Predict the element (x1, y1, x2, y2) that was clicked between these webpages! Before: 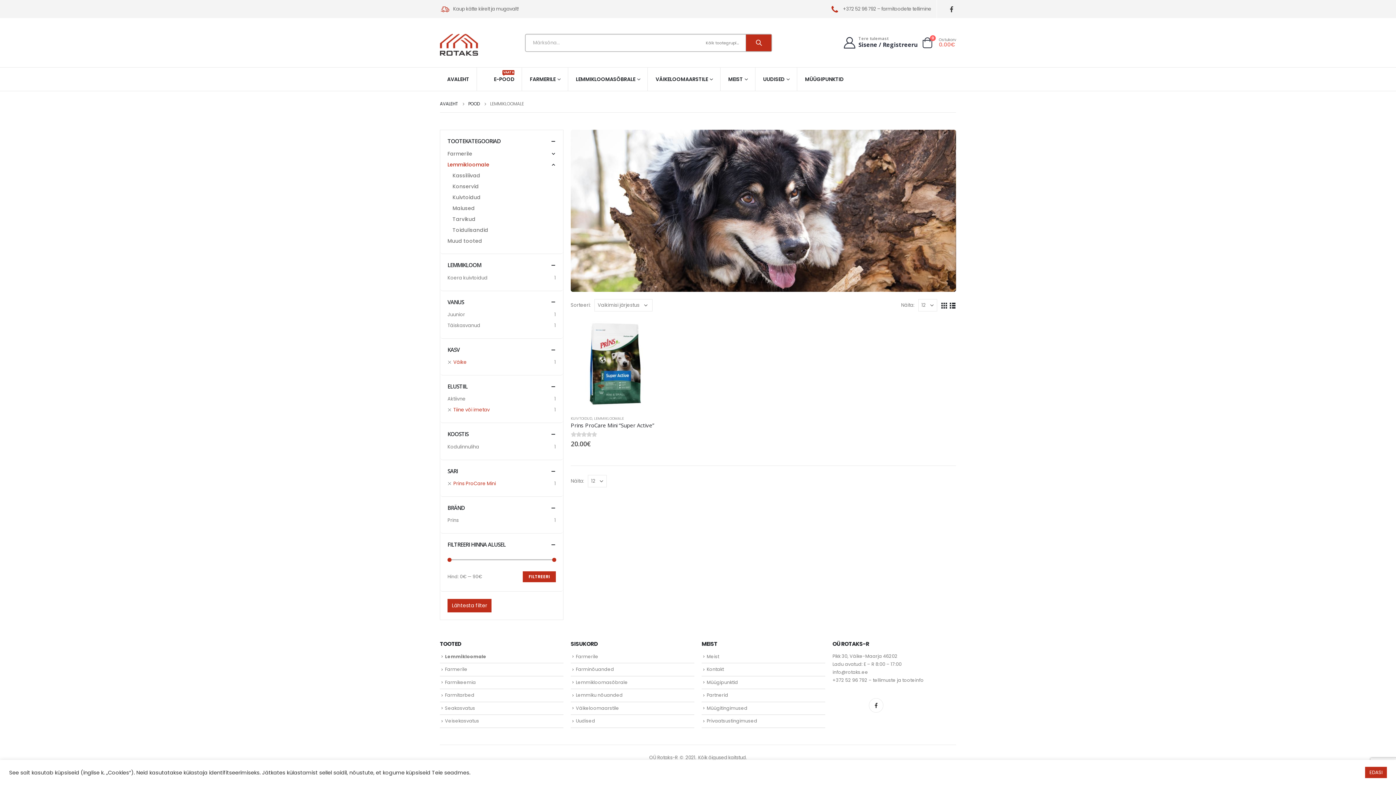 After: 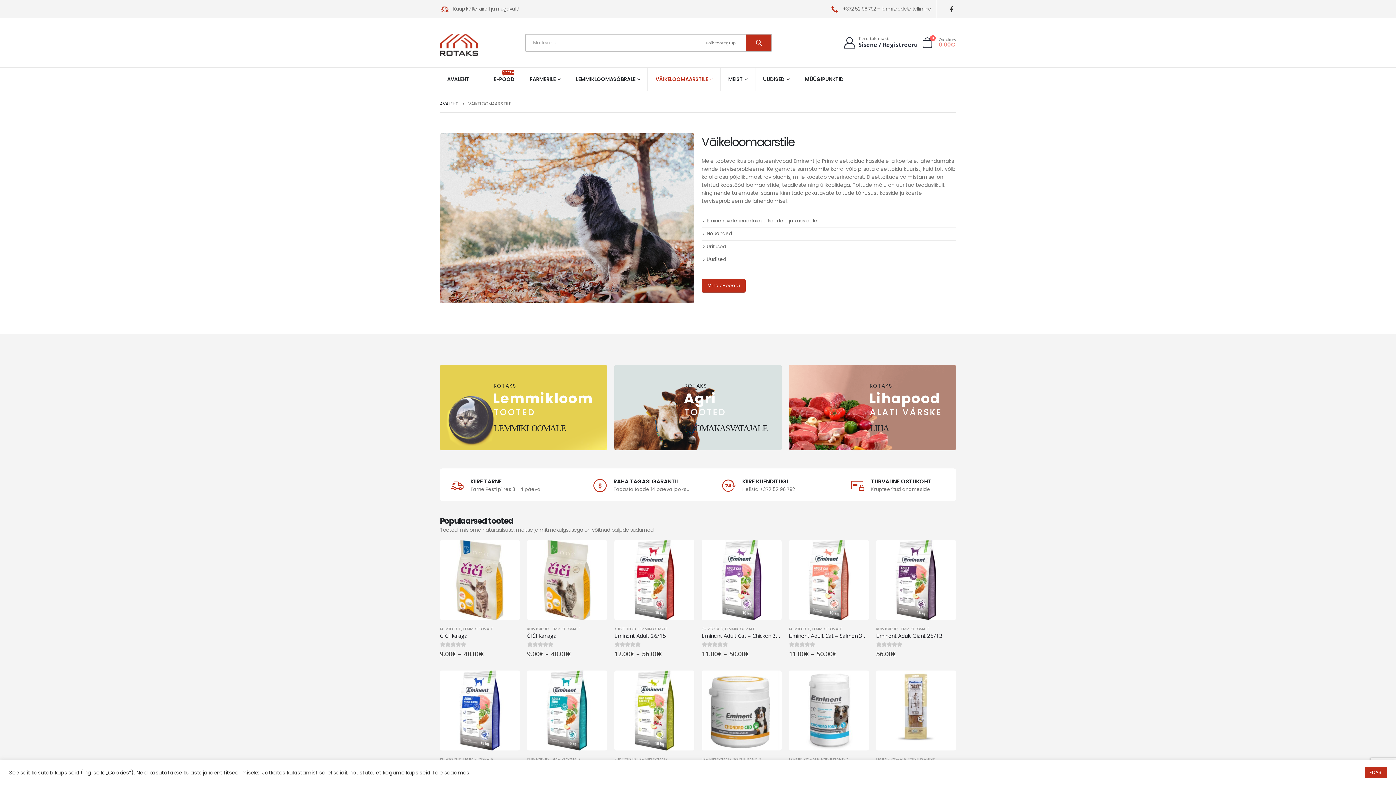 Action: bbox: (648, 67, 720, 90) label: VÄIKELOOMAARSTILE